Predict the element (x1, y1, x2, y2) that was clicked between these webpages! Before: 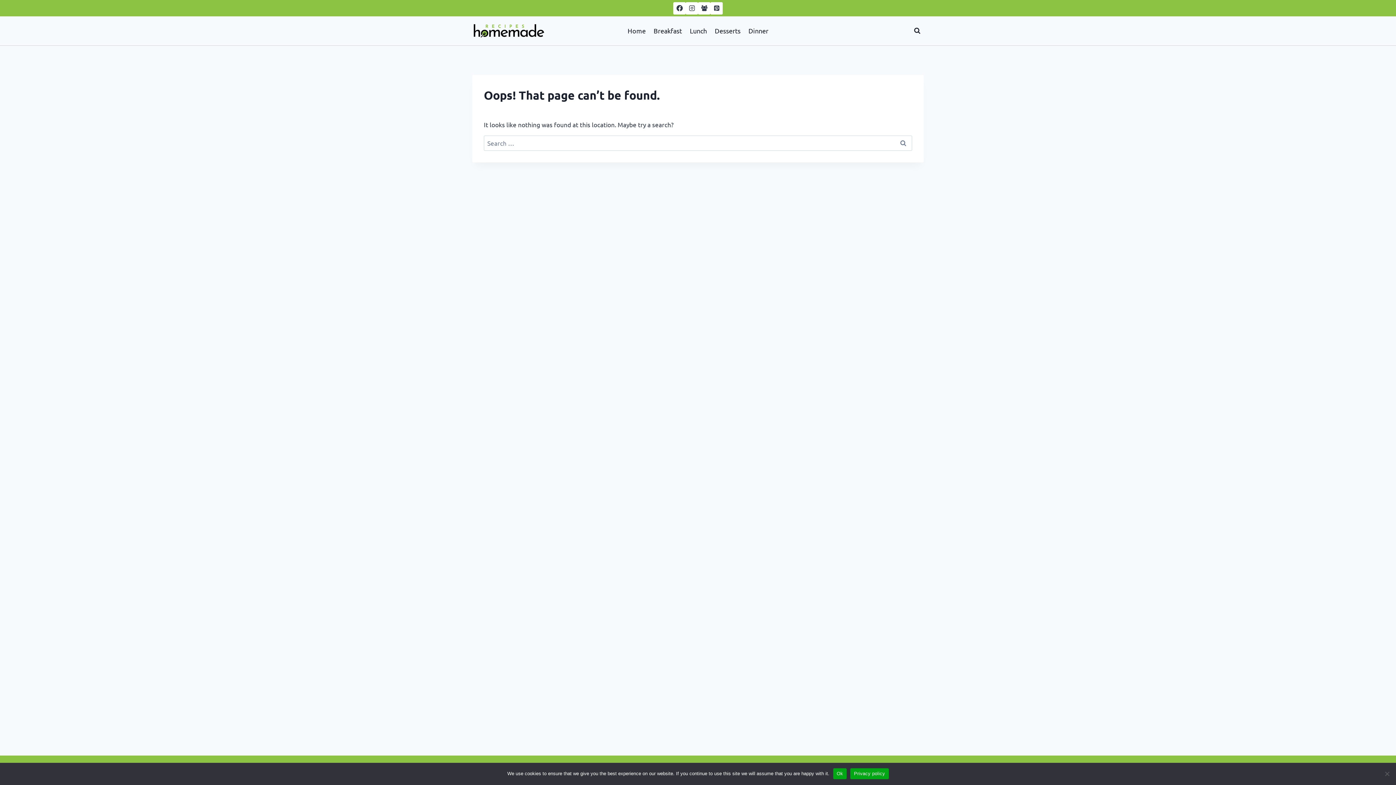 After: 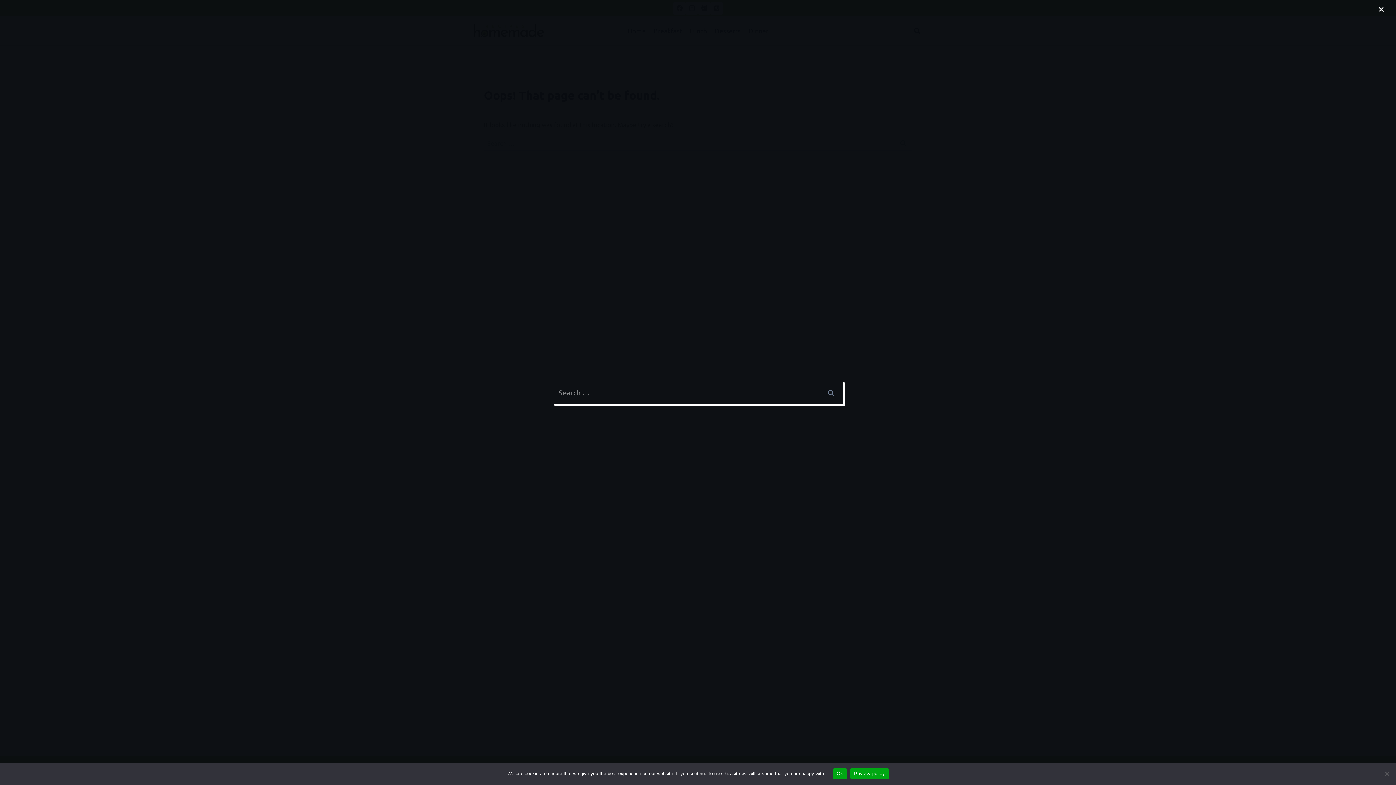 Action: bbox: (910, 24, 924, 37) label: View Search Form